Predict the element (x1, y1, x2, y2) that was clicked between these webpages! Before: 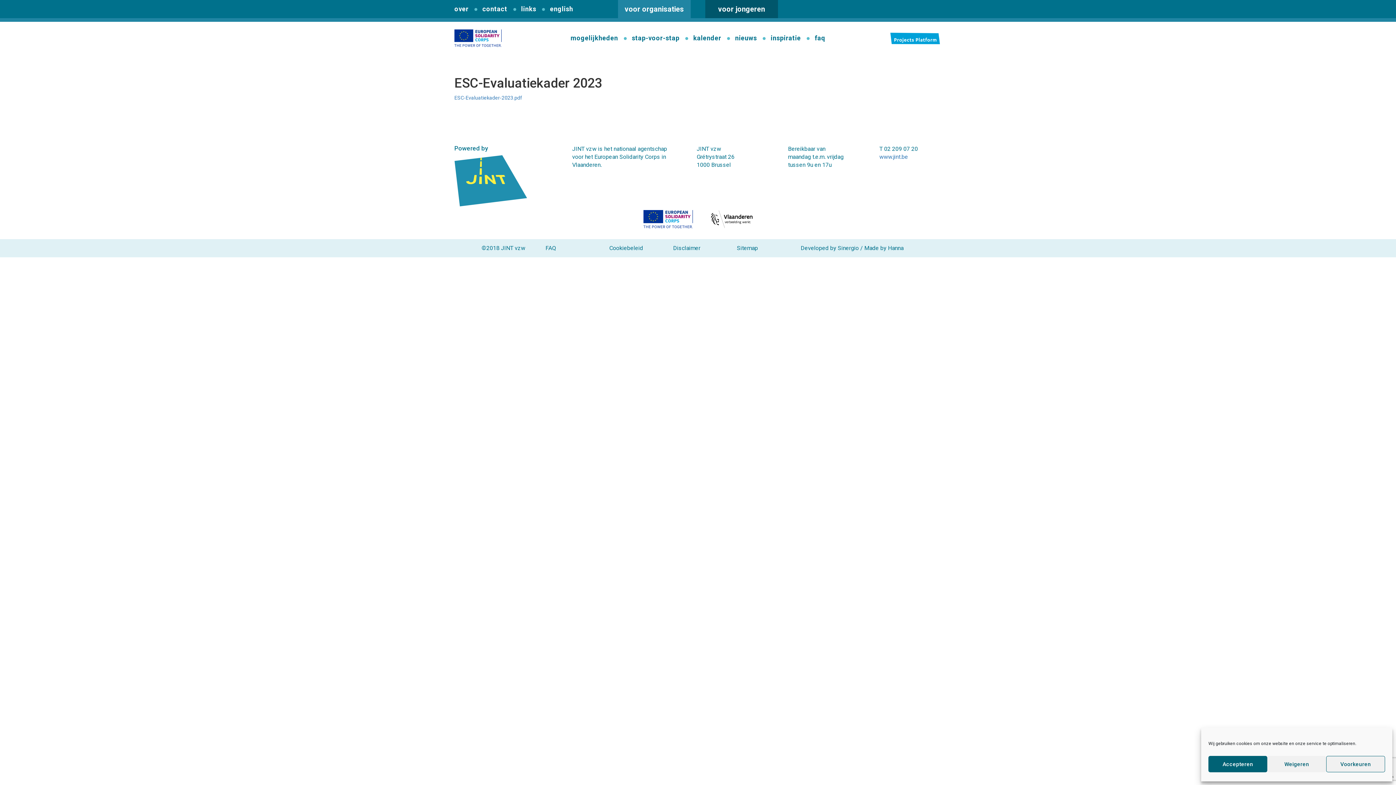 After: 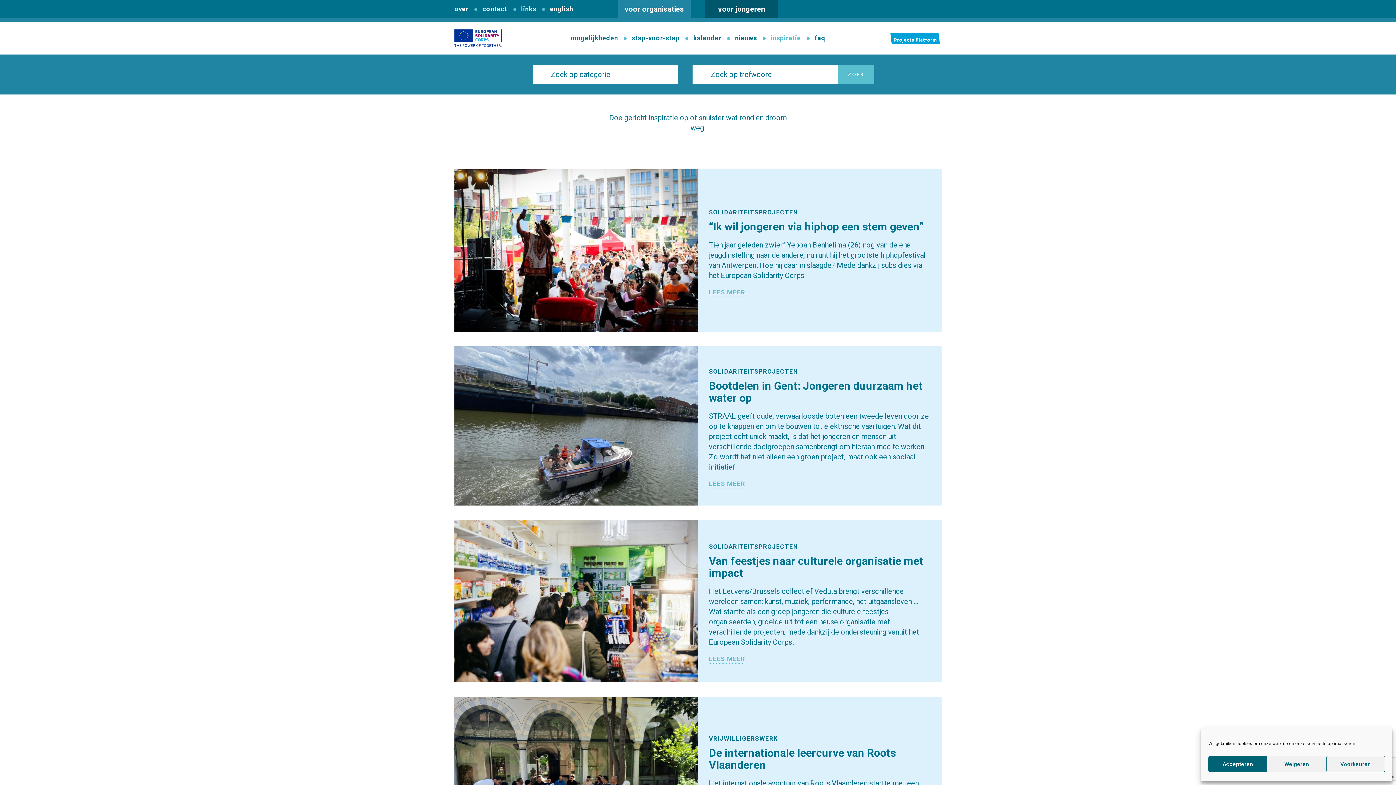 Action: bbox: (770, 34, 801, 41) label: inspiratie